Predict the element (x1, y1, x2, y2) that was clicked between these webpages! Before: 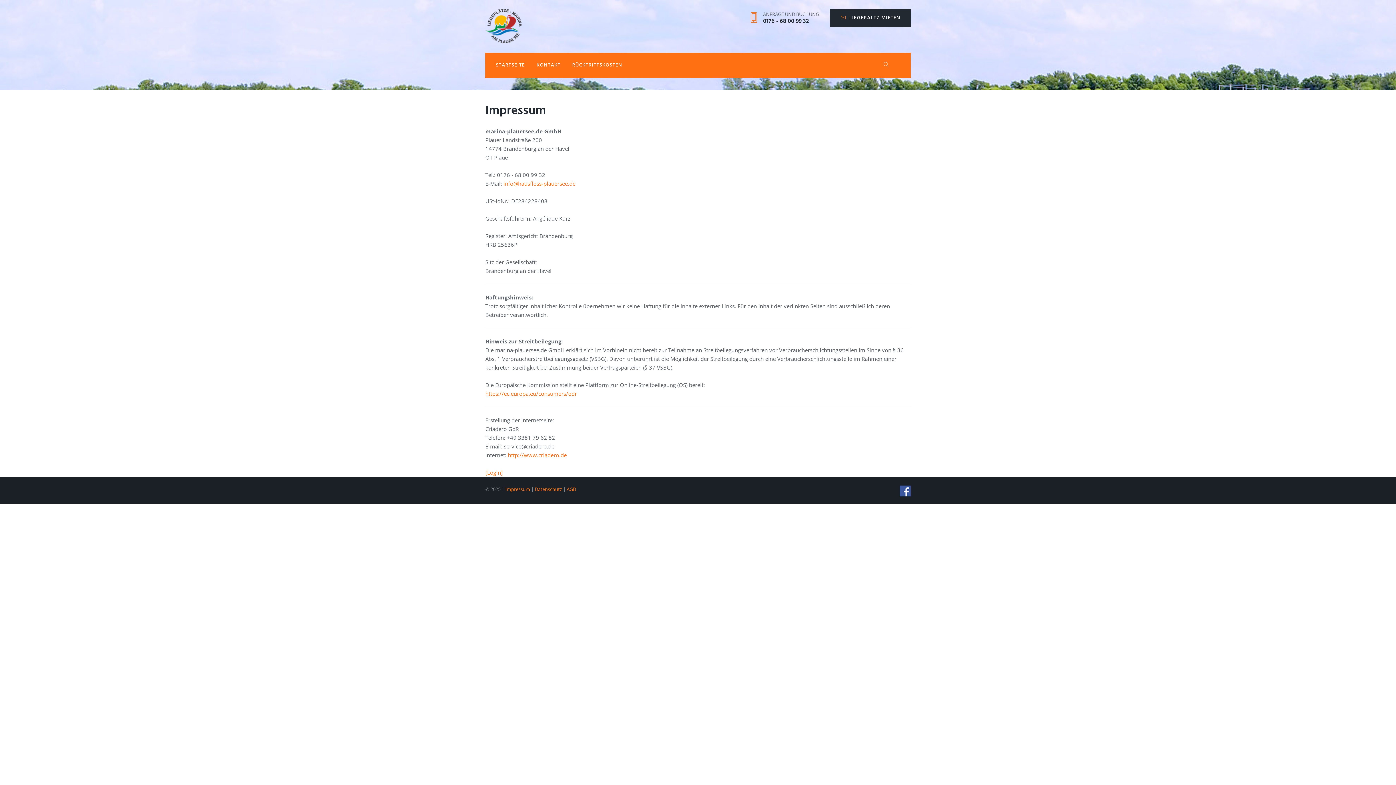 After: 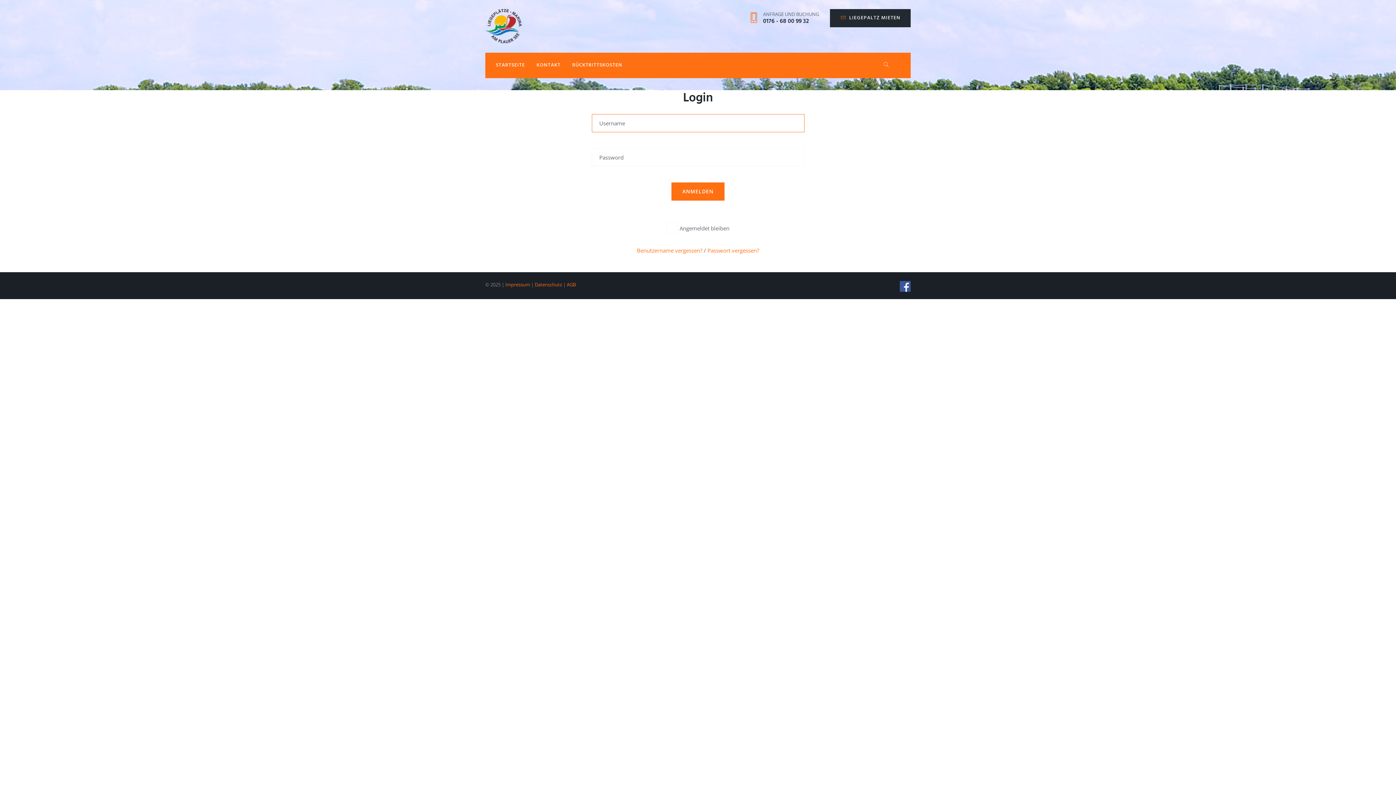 Action: bbox: (485, 469, 502, 476) label: [Login]